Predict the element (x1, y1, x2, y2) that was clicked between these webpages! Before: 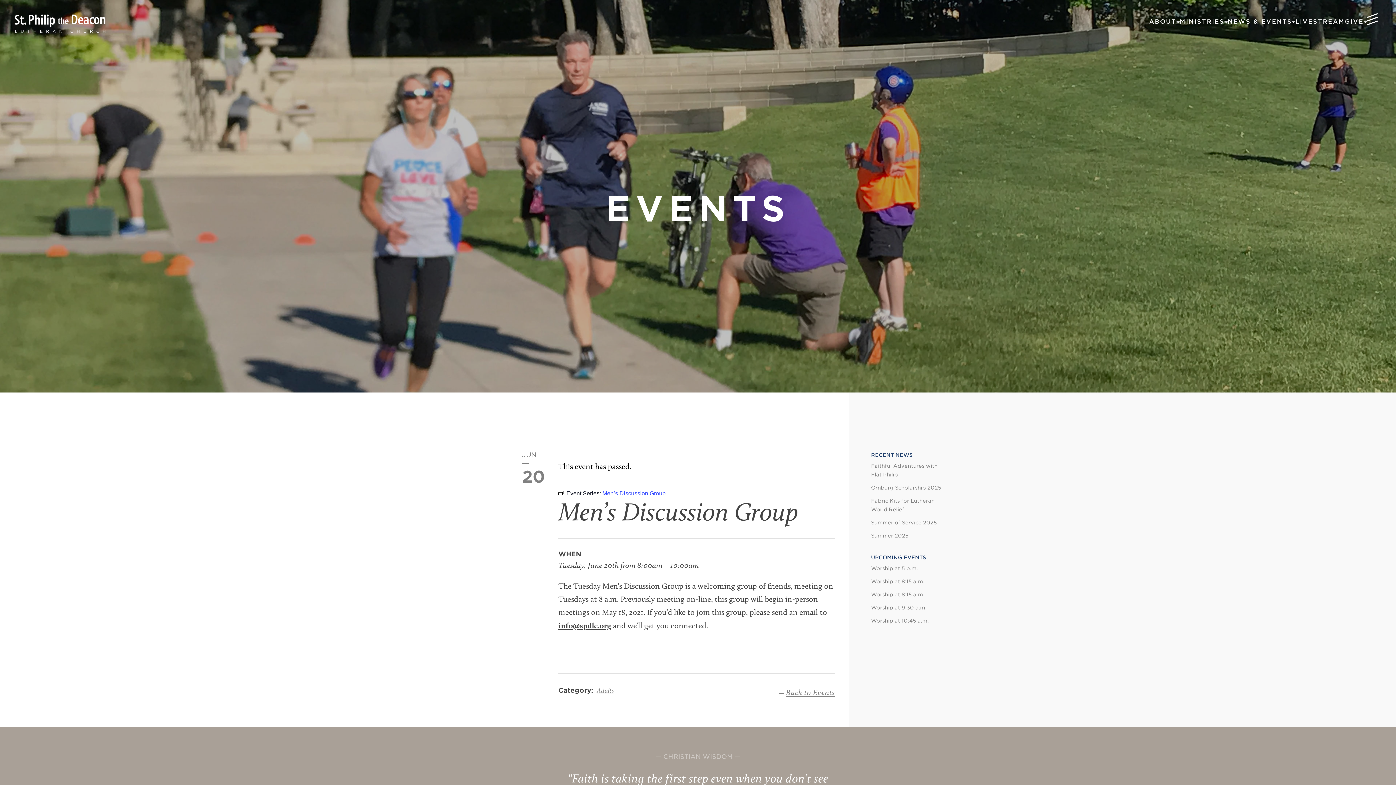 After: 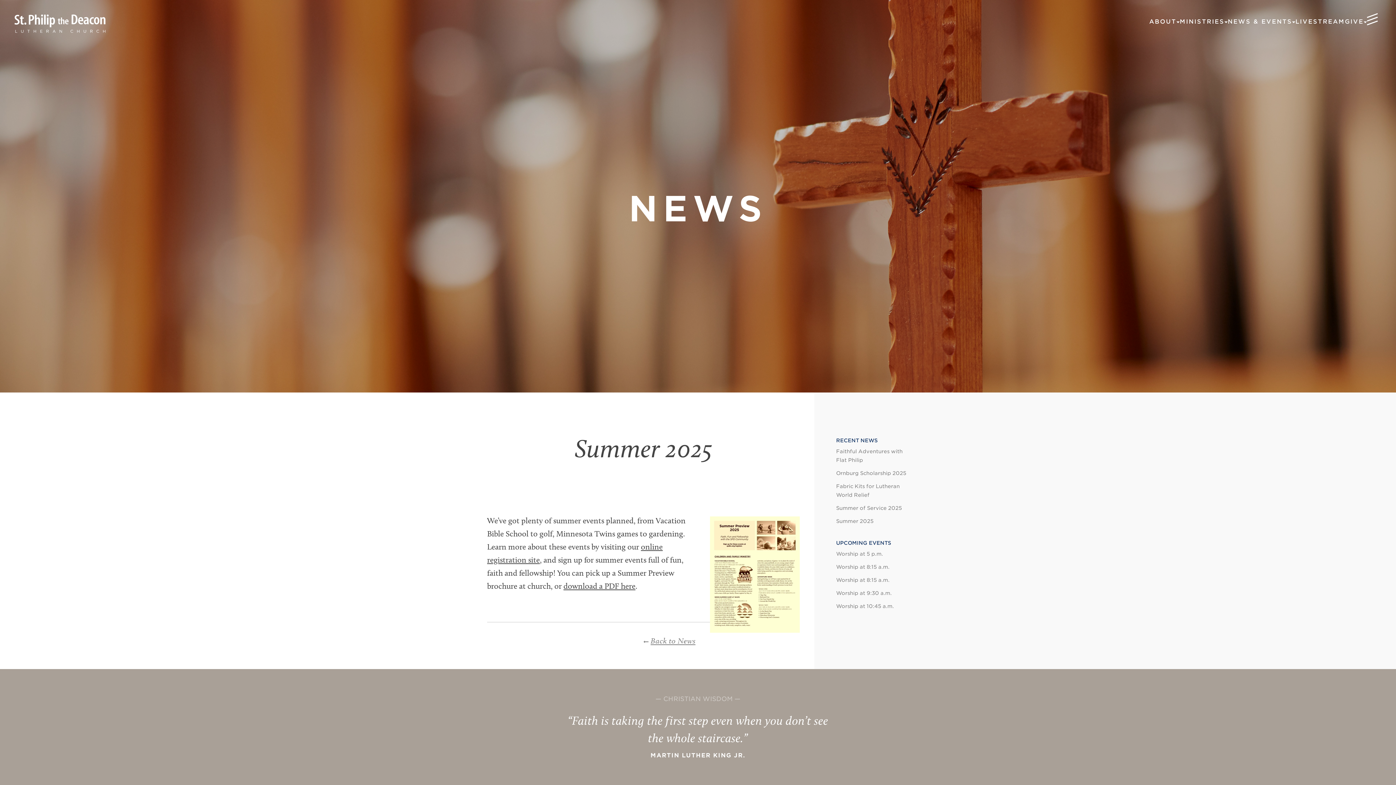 Action: label: Summer 2025 bbox: (871, 533, 908, 538)